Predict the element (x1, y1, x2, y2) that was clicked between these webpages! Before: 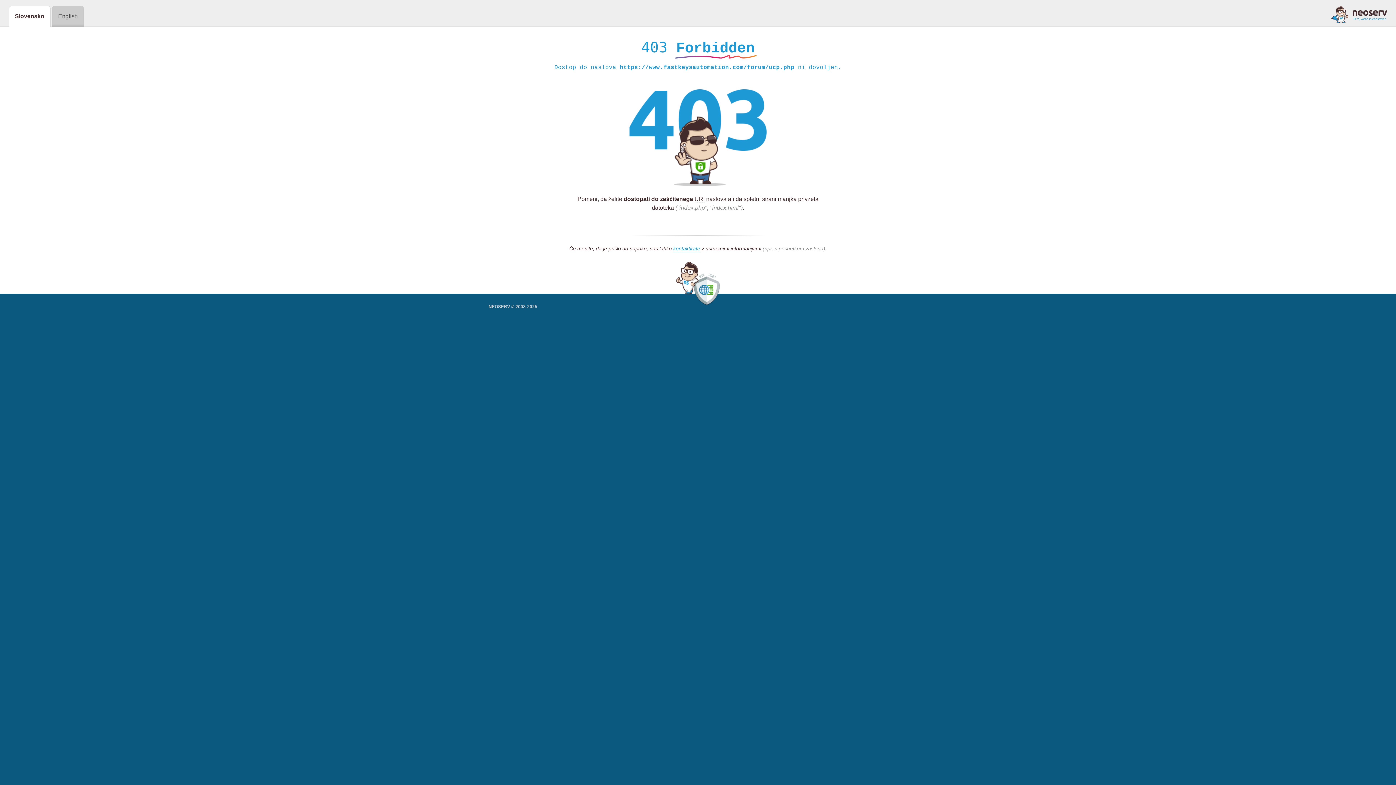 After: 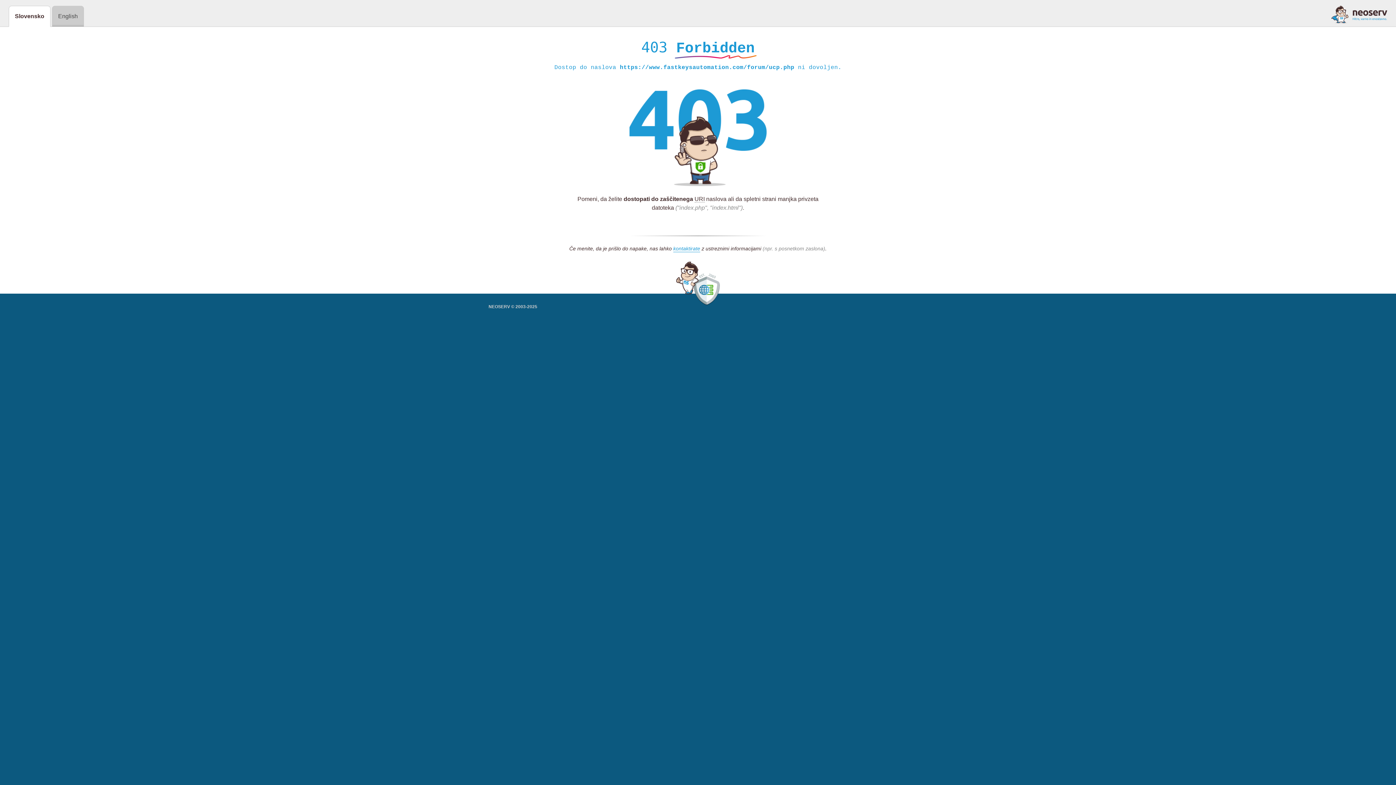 Action: bbox: (1331, 5, 1387, 23)